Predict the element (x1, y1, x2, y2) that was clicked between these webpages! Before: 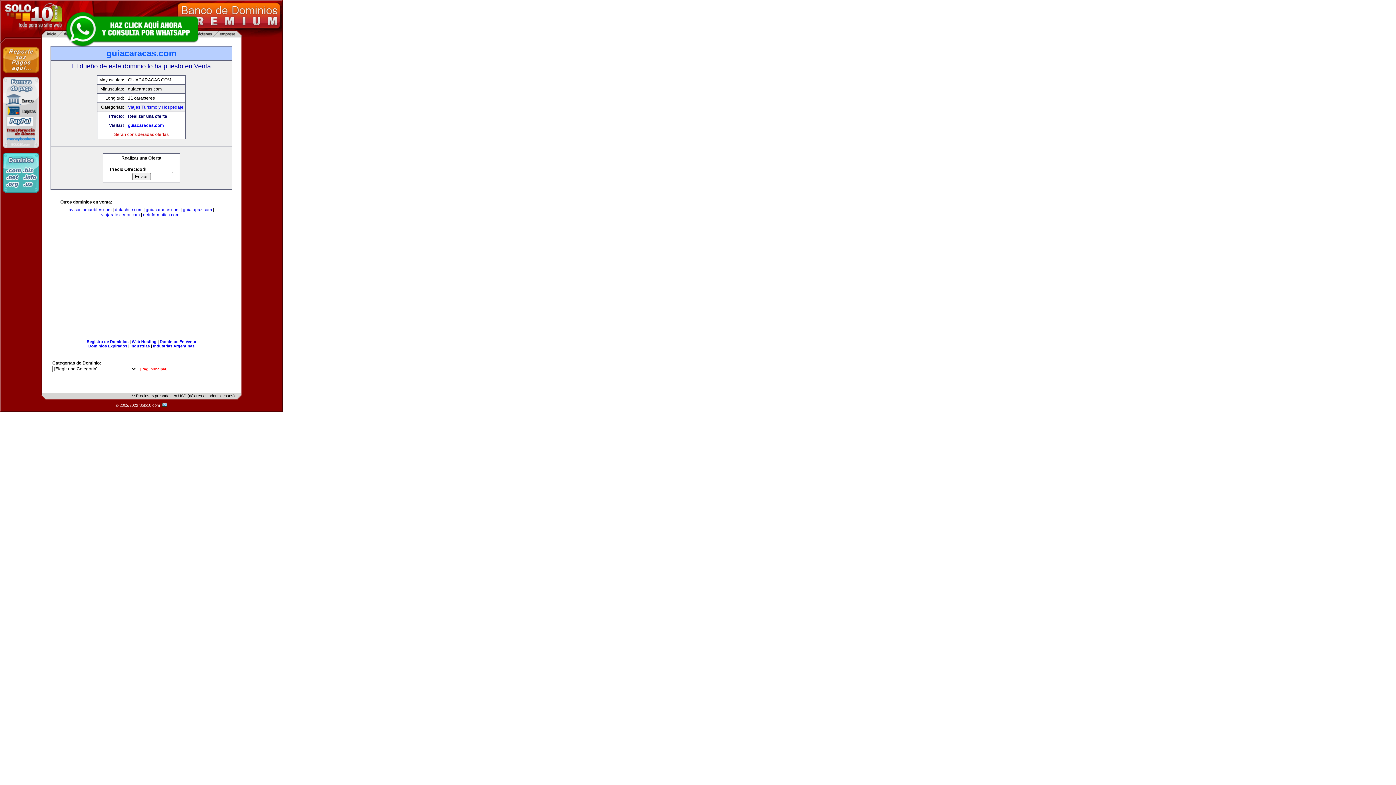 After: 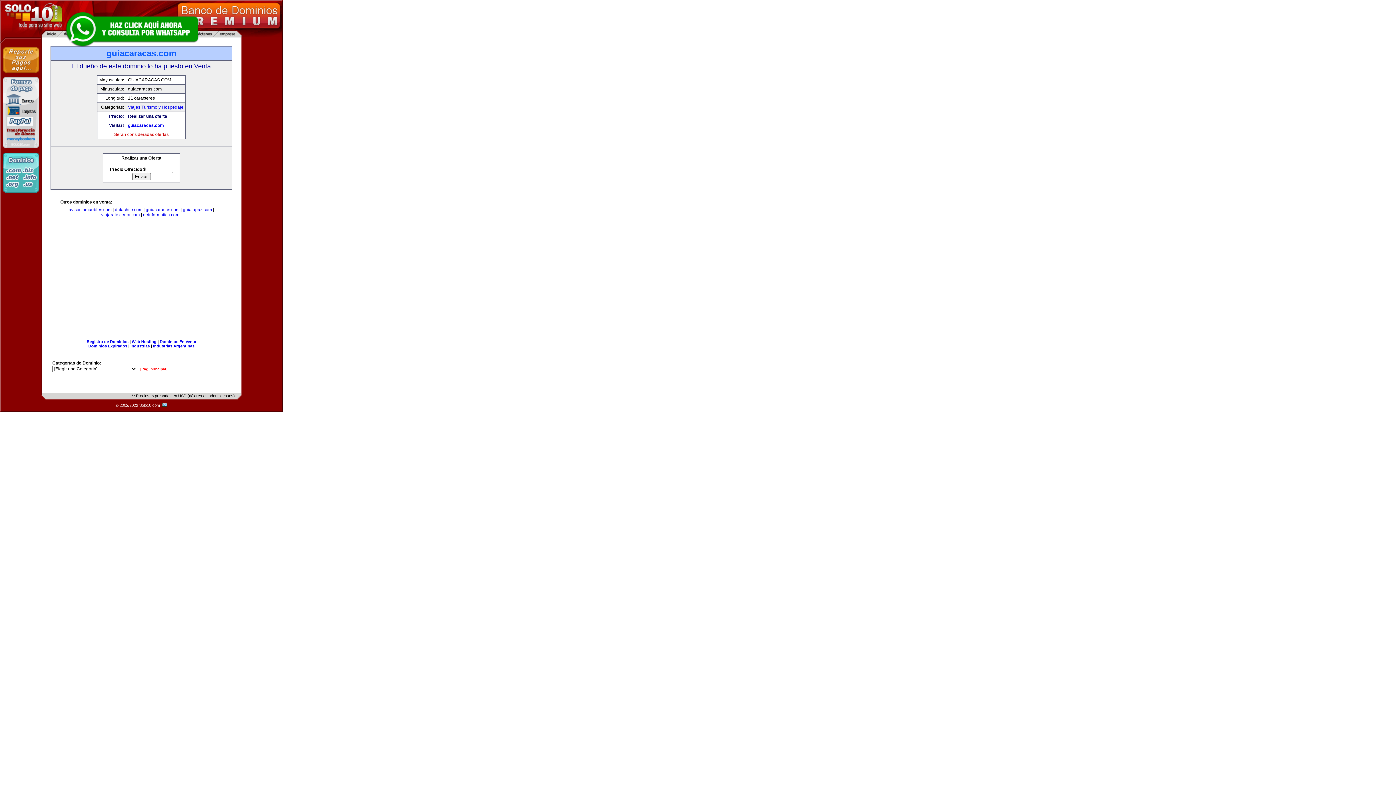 Action: bbox: (145, 207, 179, 212) label: guiacaracas.com